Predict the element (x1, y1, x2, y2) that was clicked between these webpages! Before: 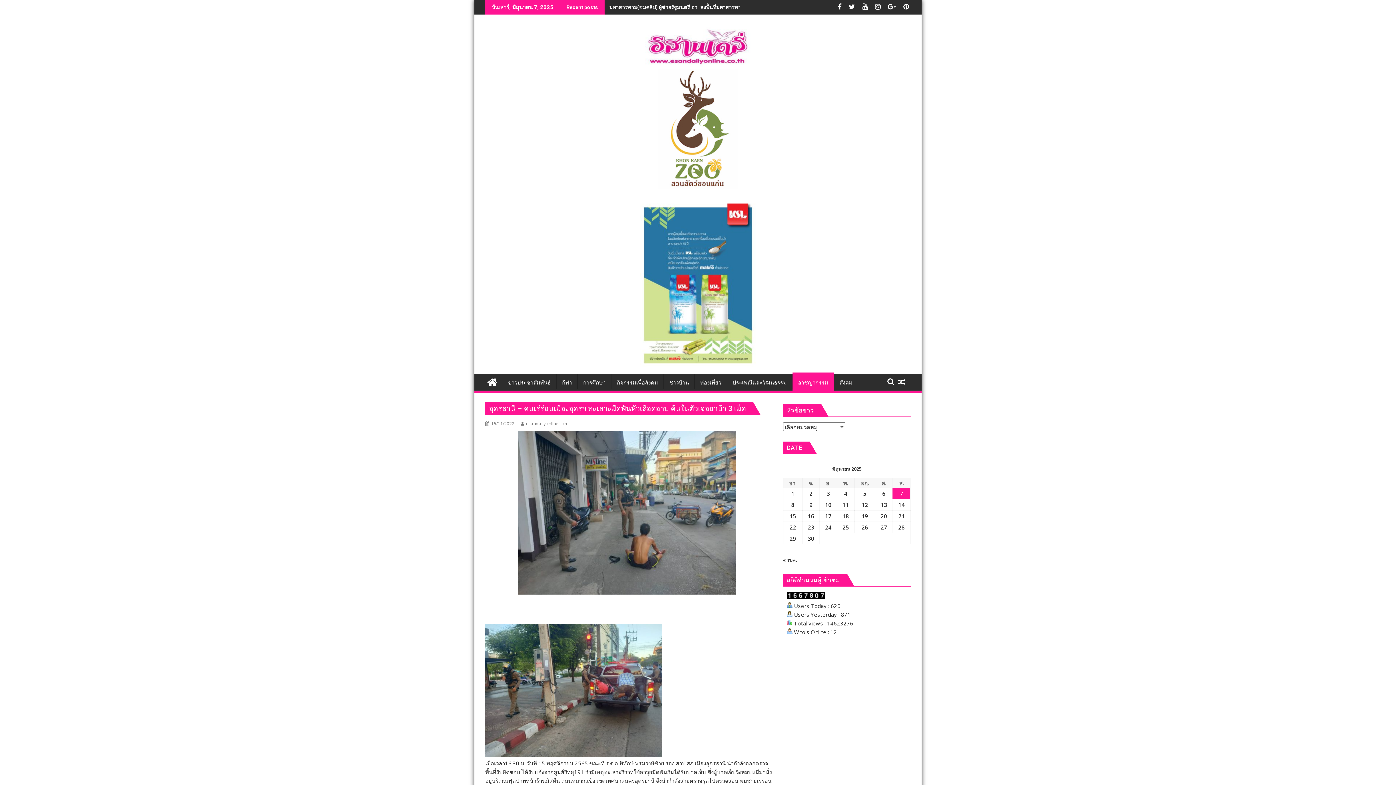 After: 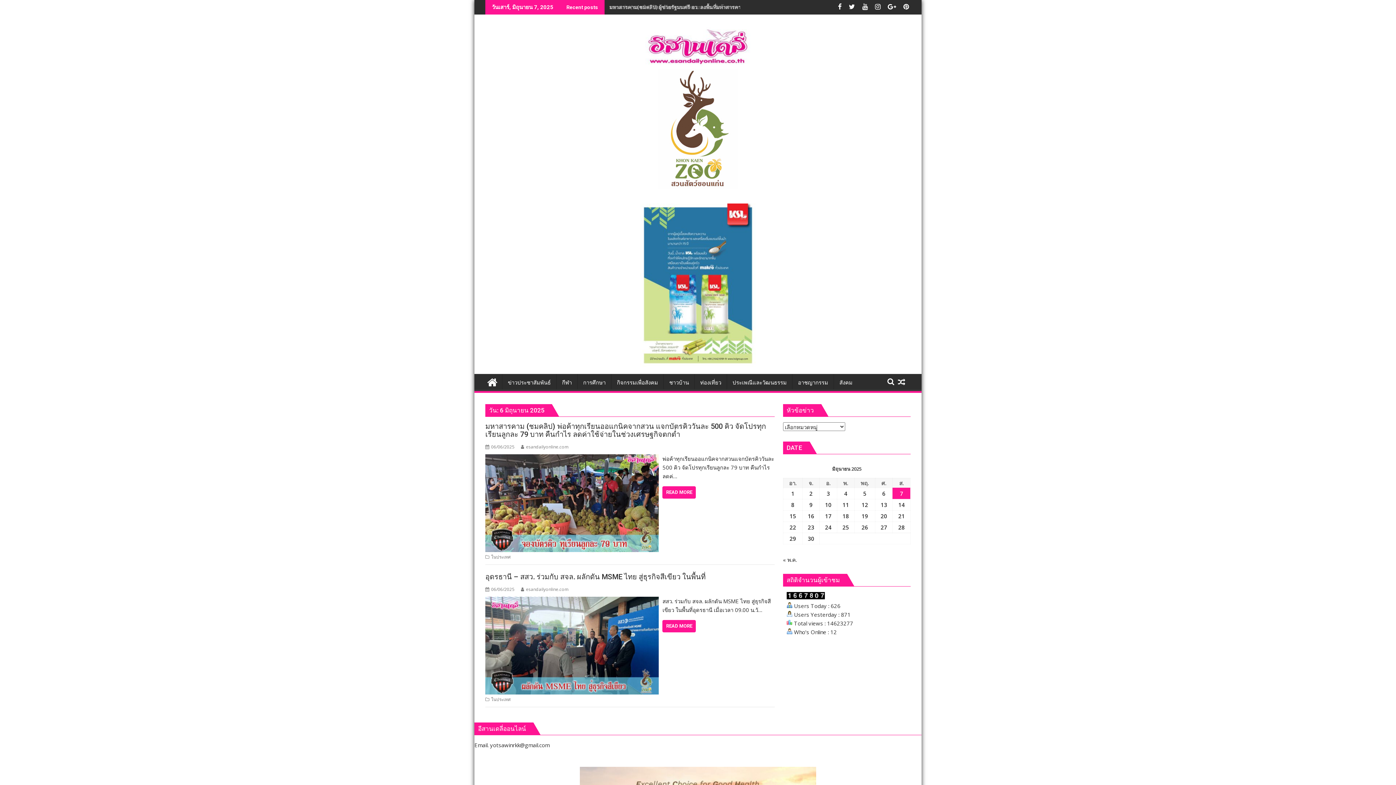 Action: bbox: (882, 490, 885, 497) label: เผยแพร่เรื่องแล้วบน 6 June 2025